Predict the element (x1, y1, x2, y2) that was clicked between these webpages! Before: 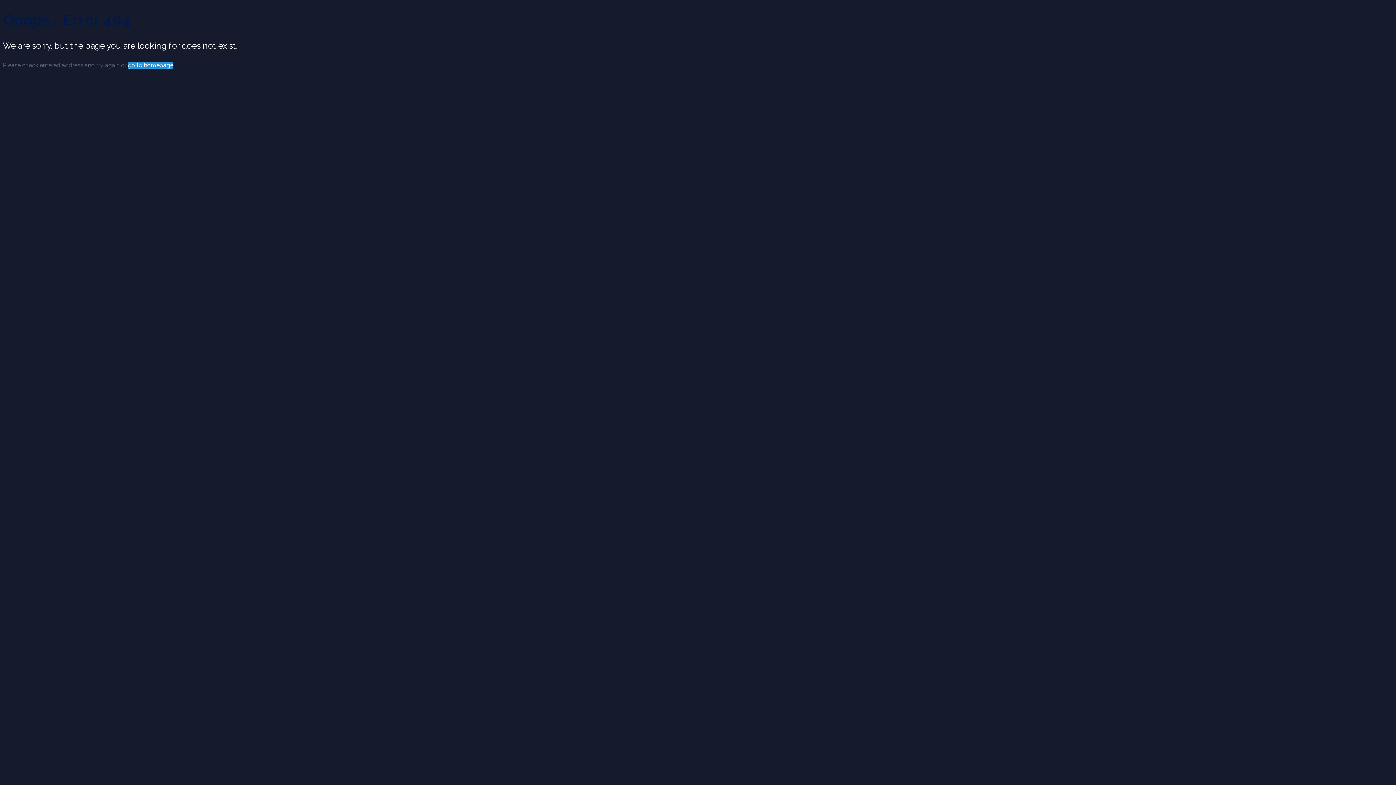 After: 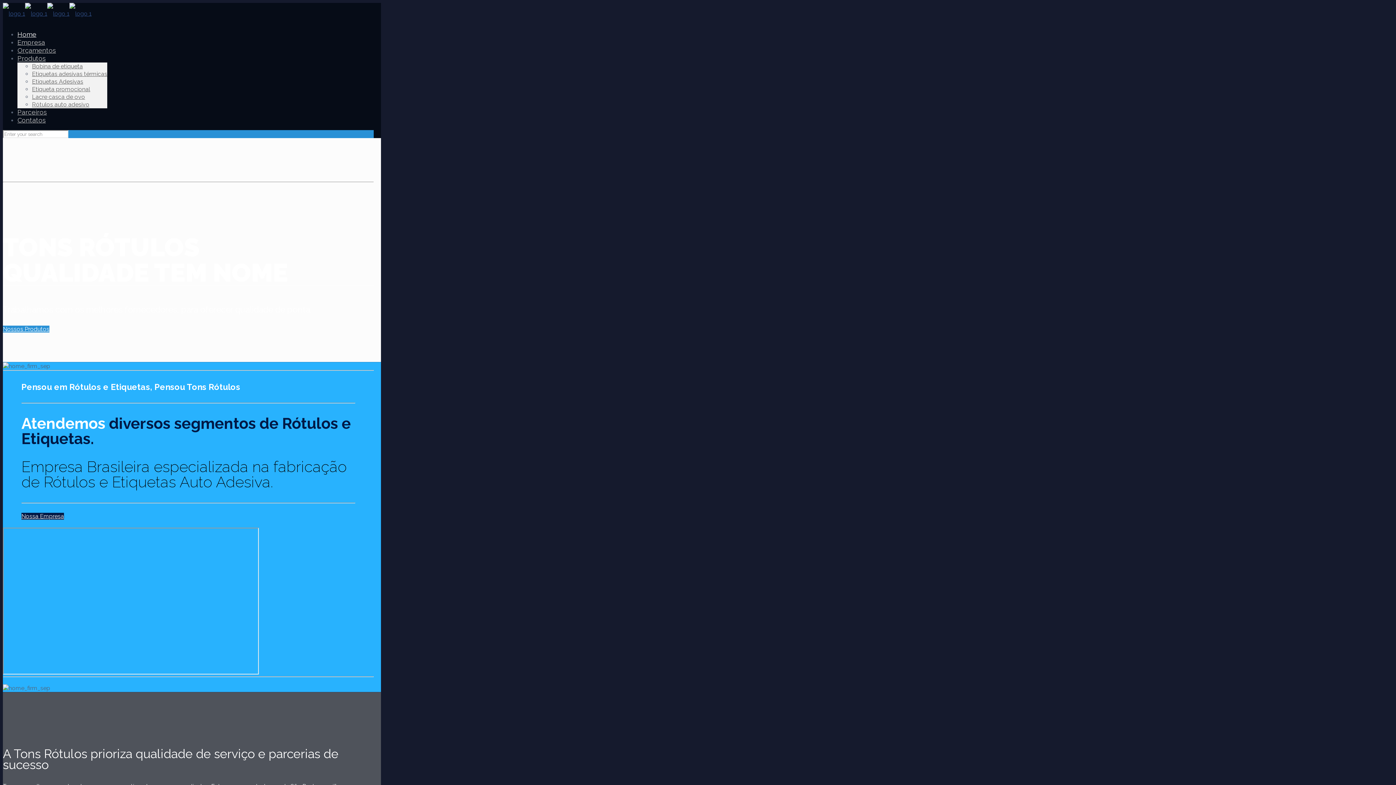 Action: label: go to homepage bbox: (128, 61, 173, 68)